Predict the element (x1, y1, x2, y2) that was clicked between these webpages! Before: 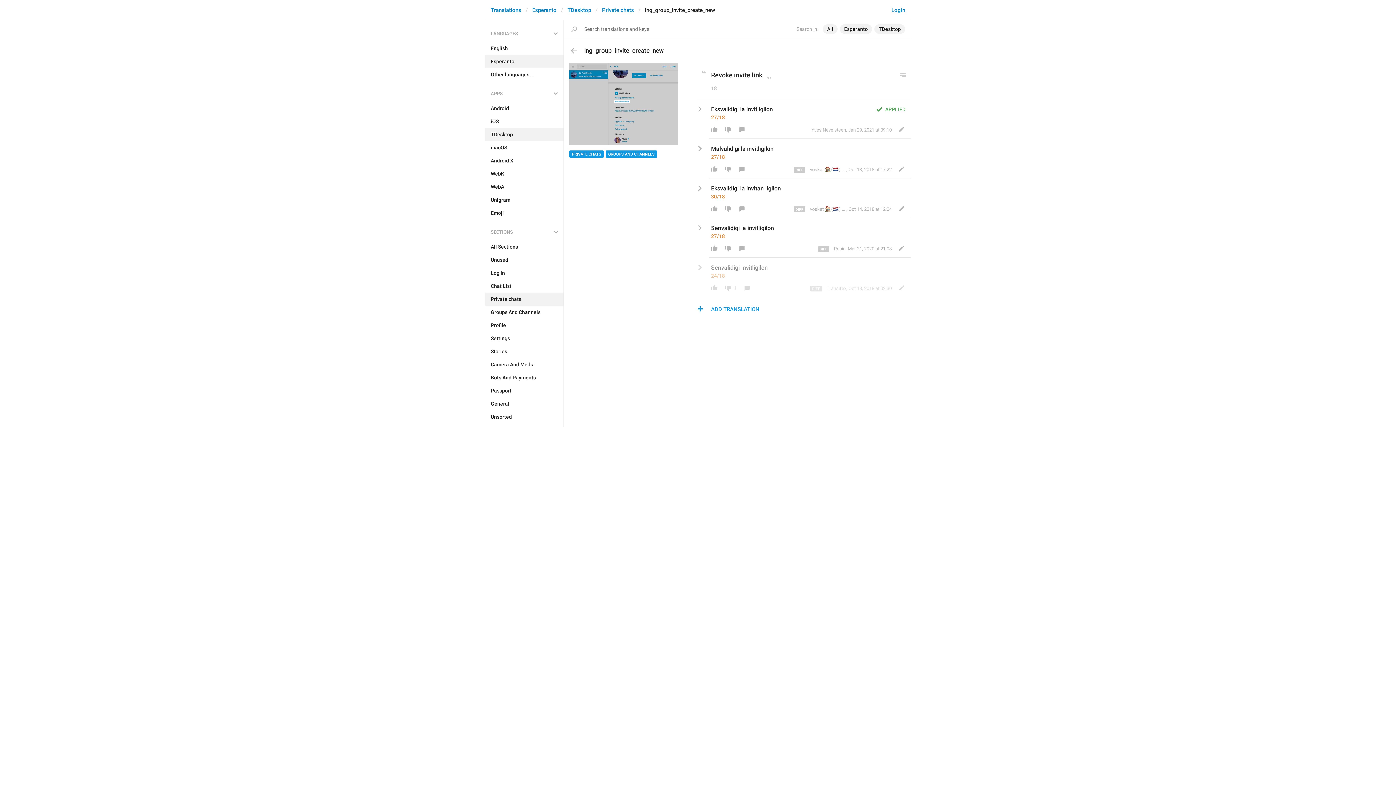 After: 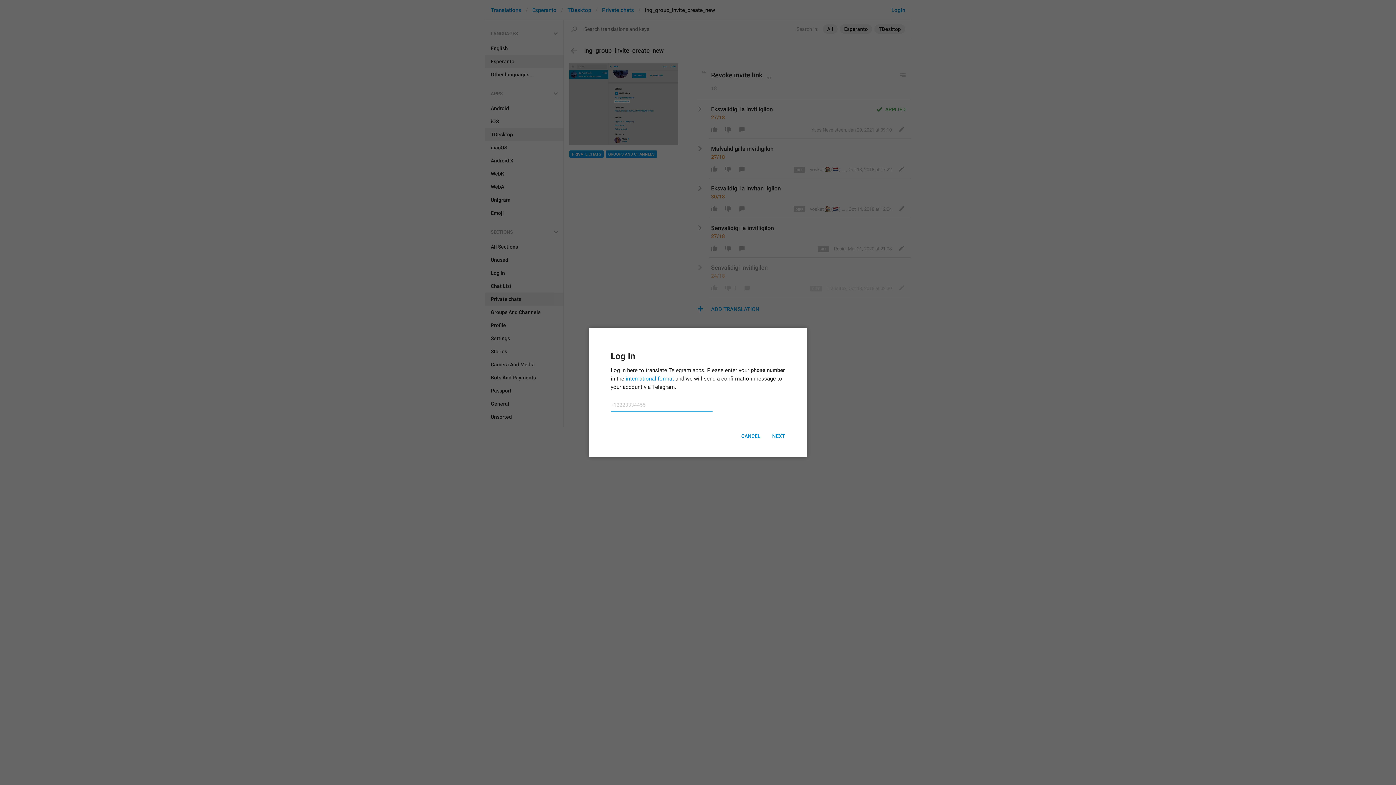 Action: bbox: (894, 243, 908, 253)